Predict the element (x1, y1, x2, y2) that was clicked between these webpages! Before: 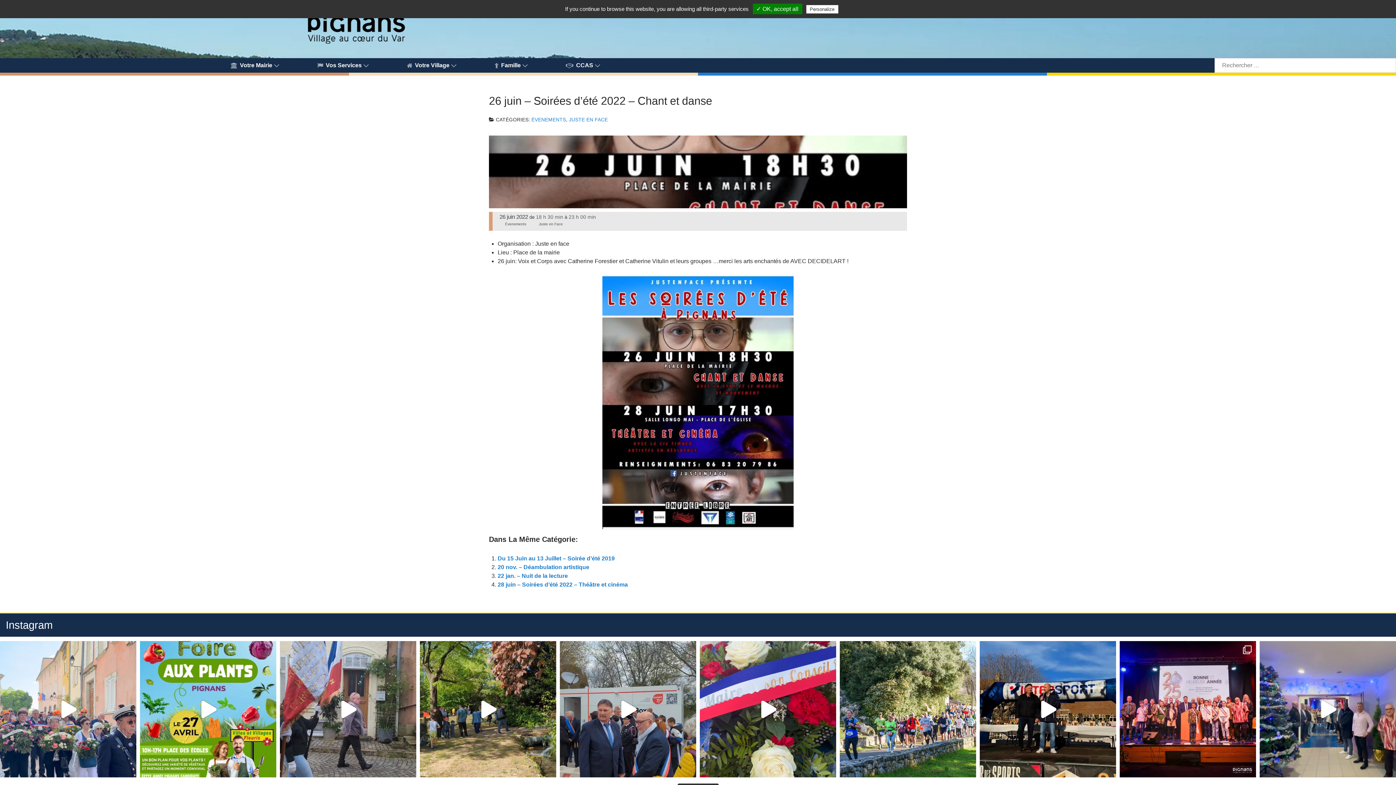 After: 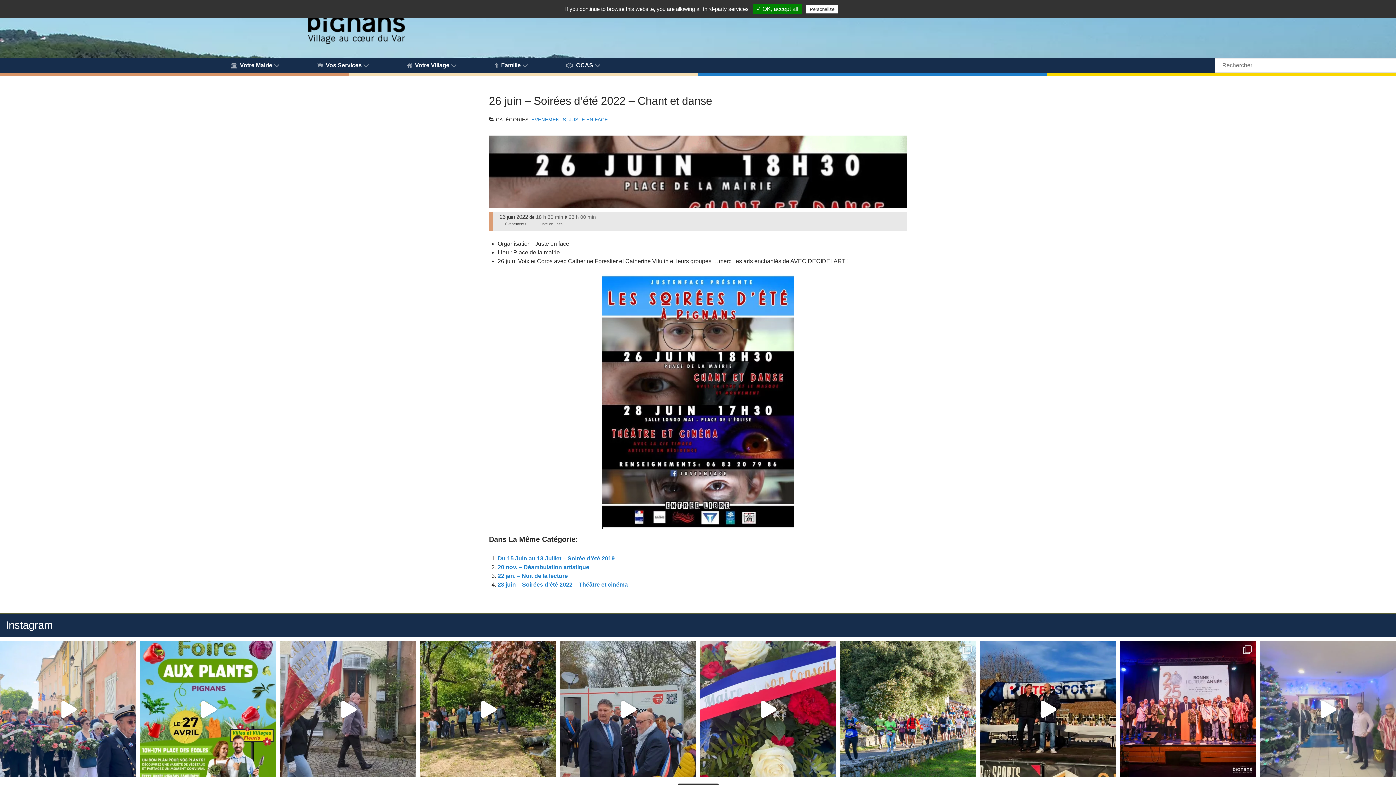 Action: label: ✨ Vœux du Maire 2025 bbox: (1260, 641, 1396, 777)